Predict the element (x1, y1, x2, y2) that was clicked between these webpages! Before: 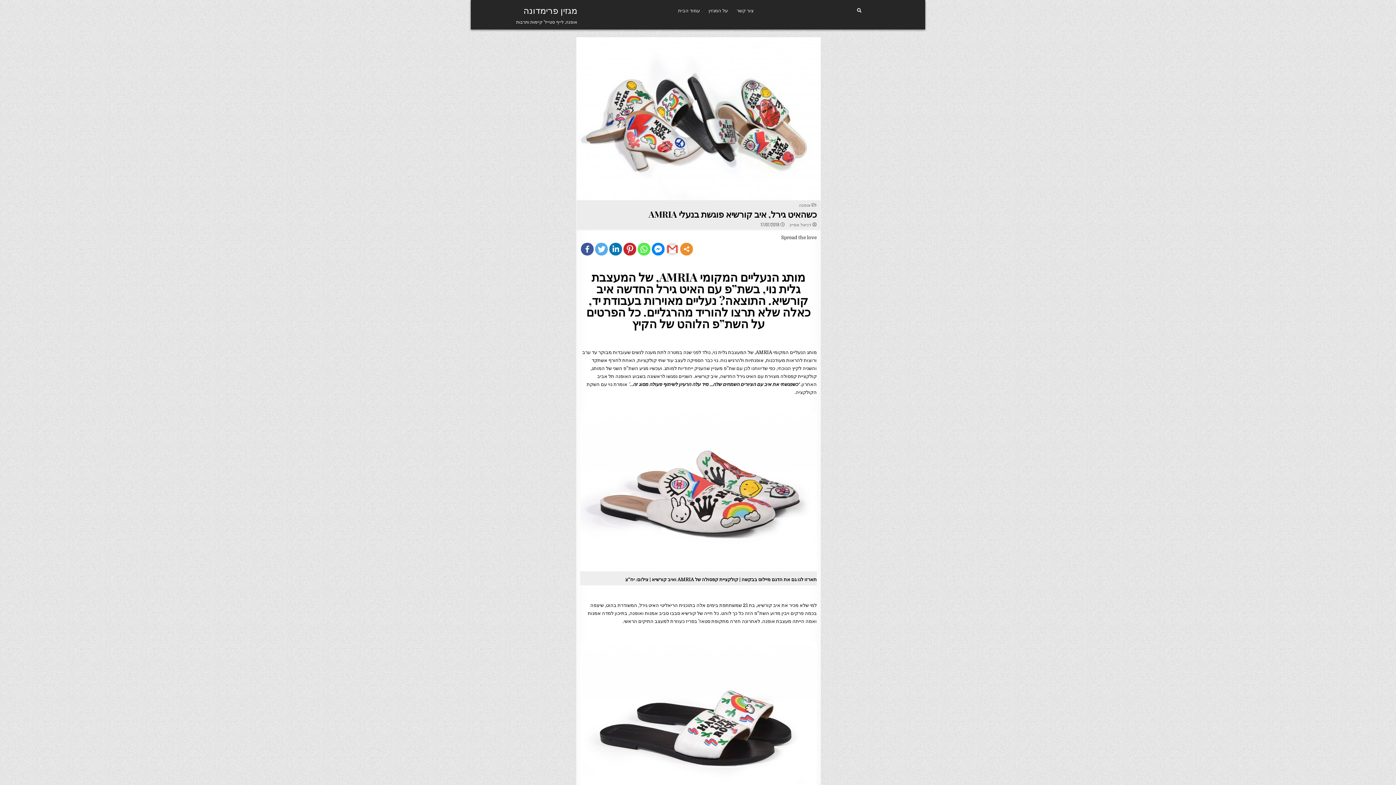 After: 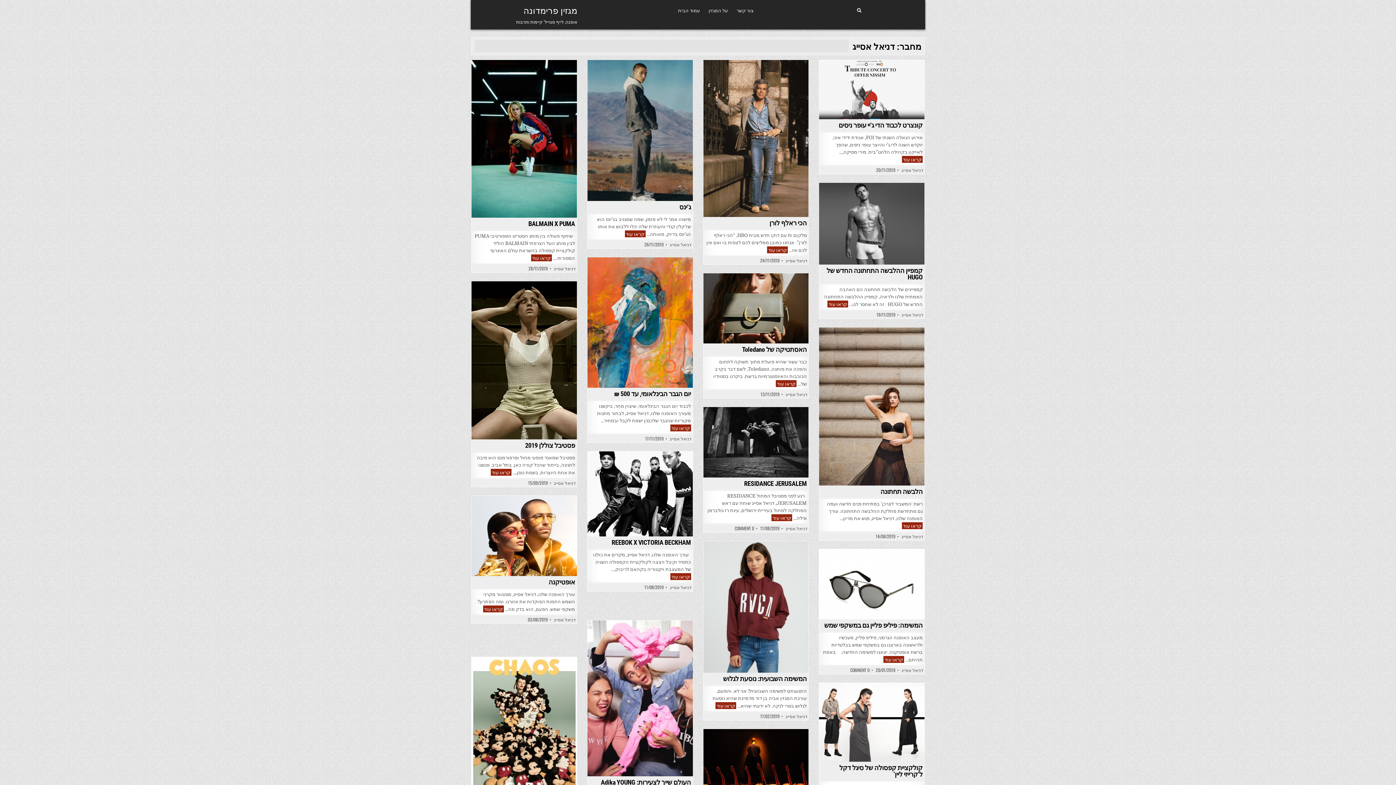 Action: label: דניאל אסייג bbox: (789, 222, 811, 226)